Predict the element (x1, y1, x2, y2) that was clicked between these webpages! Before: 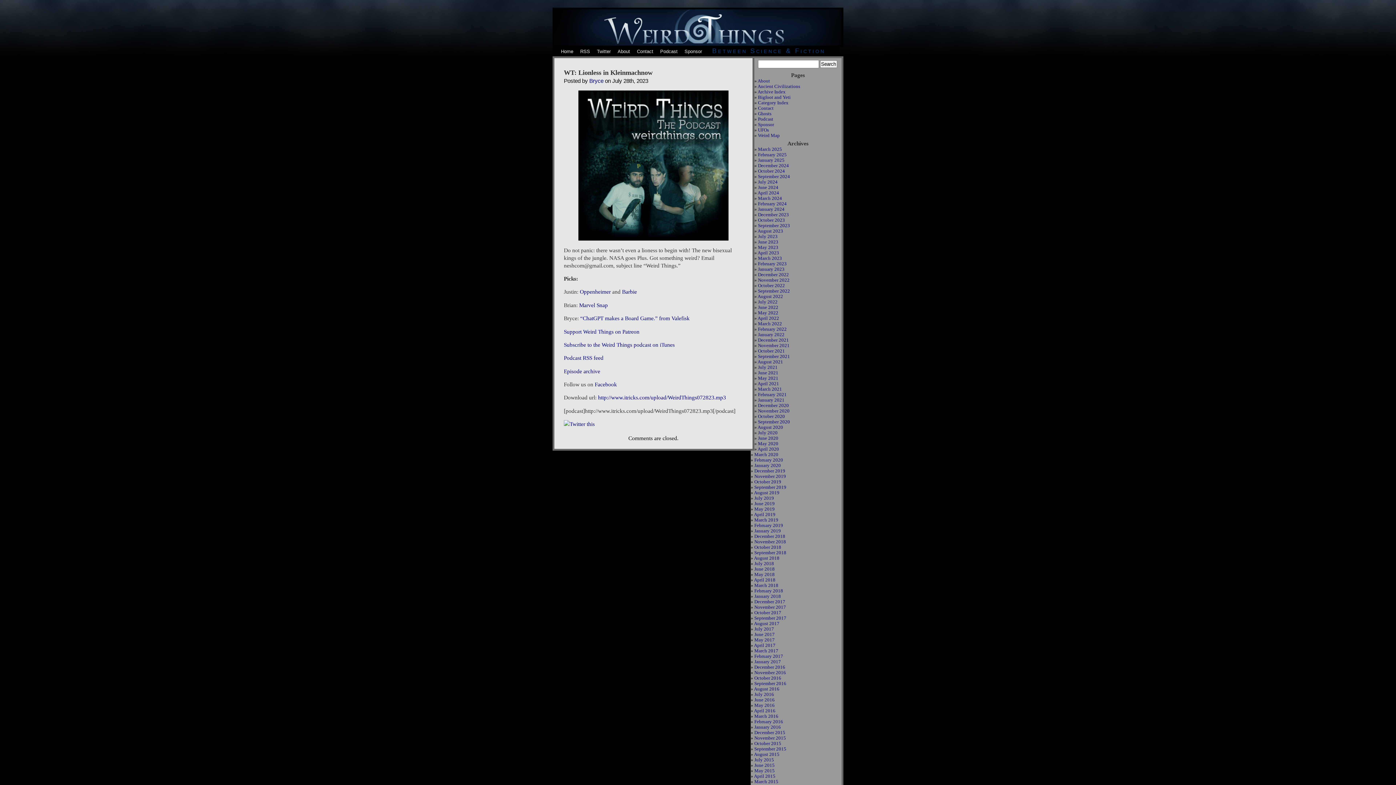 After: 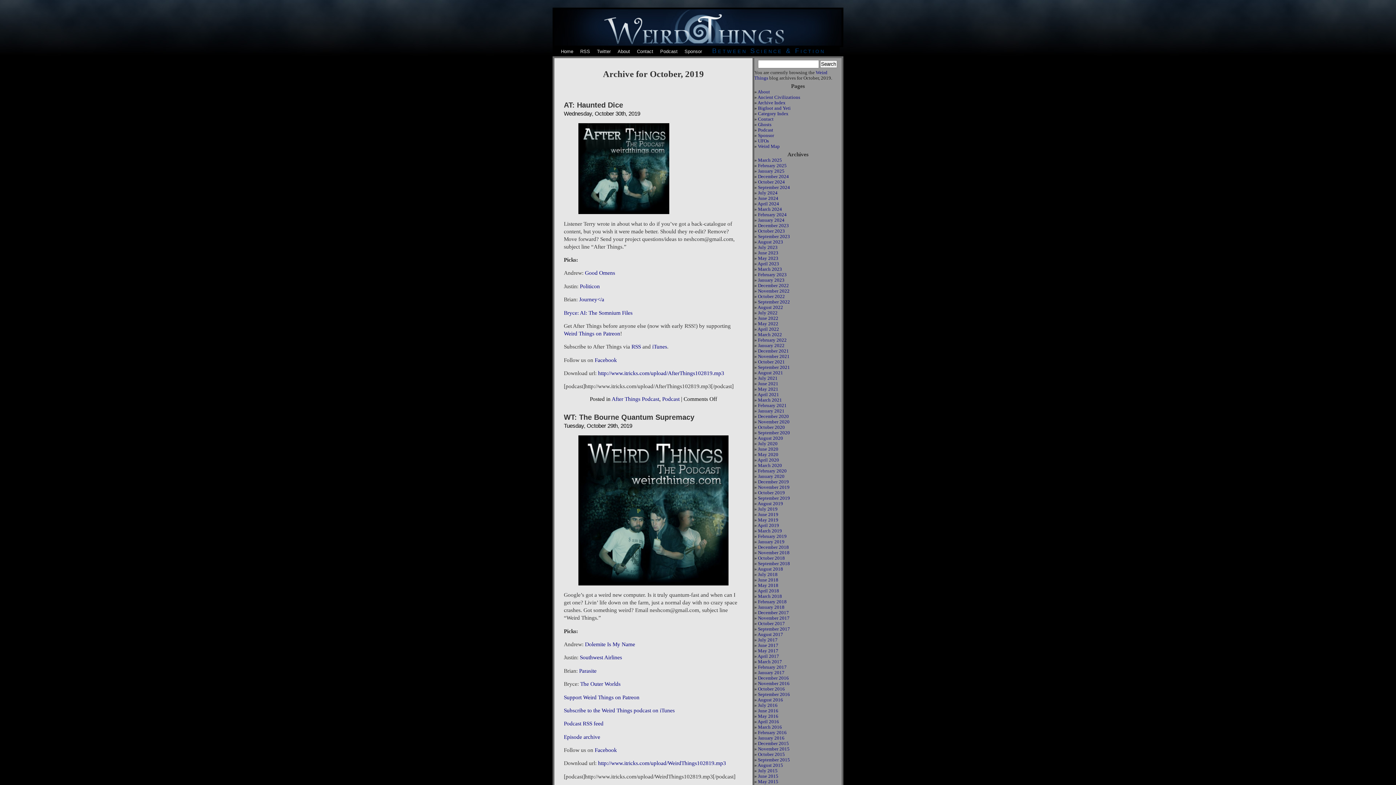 Action: label: October 2019 bbox: (754, 479, 781, 484)